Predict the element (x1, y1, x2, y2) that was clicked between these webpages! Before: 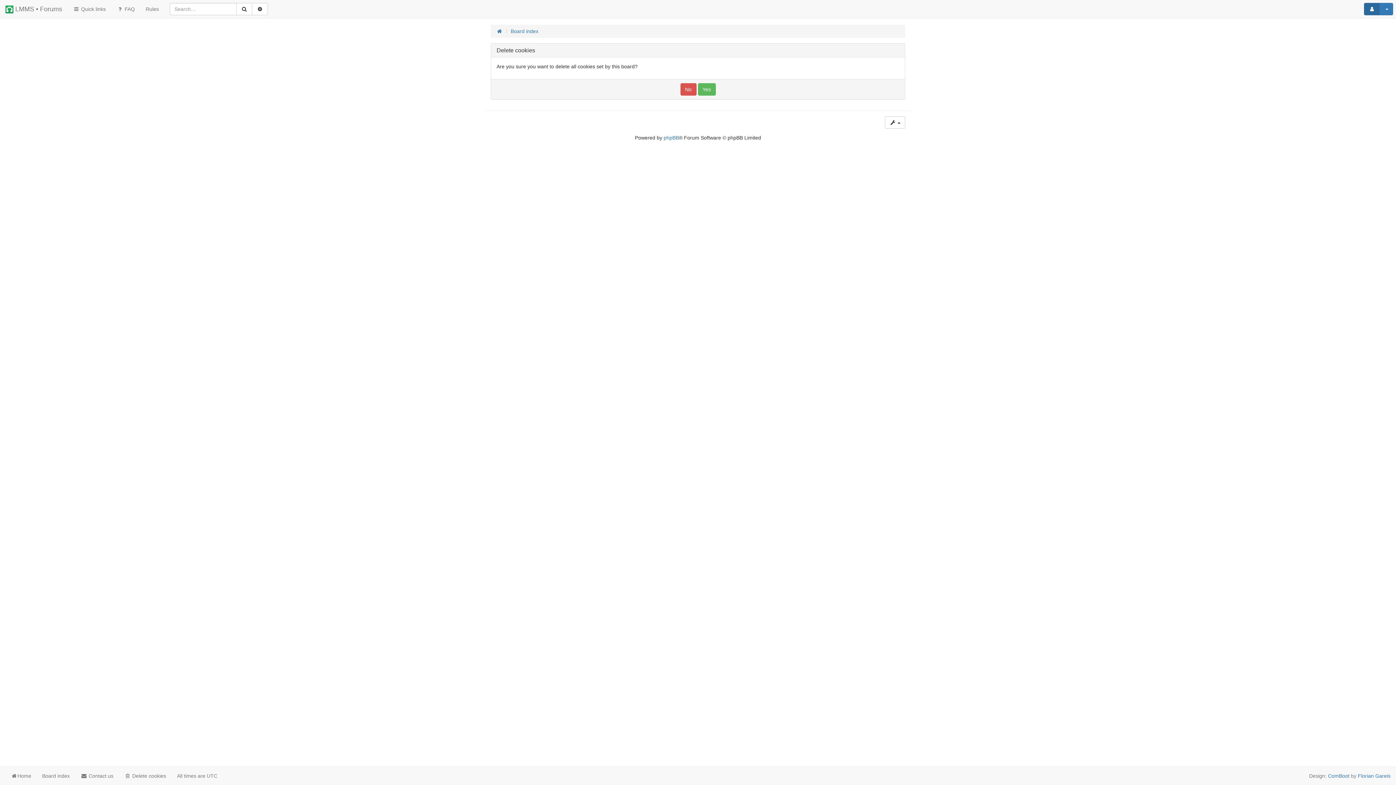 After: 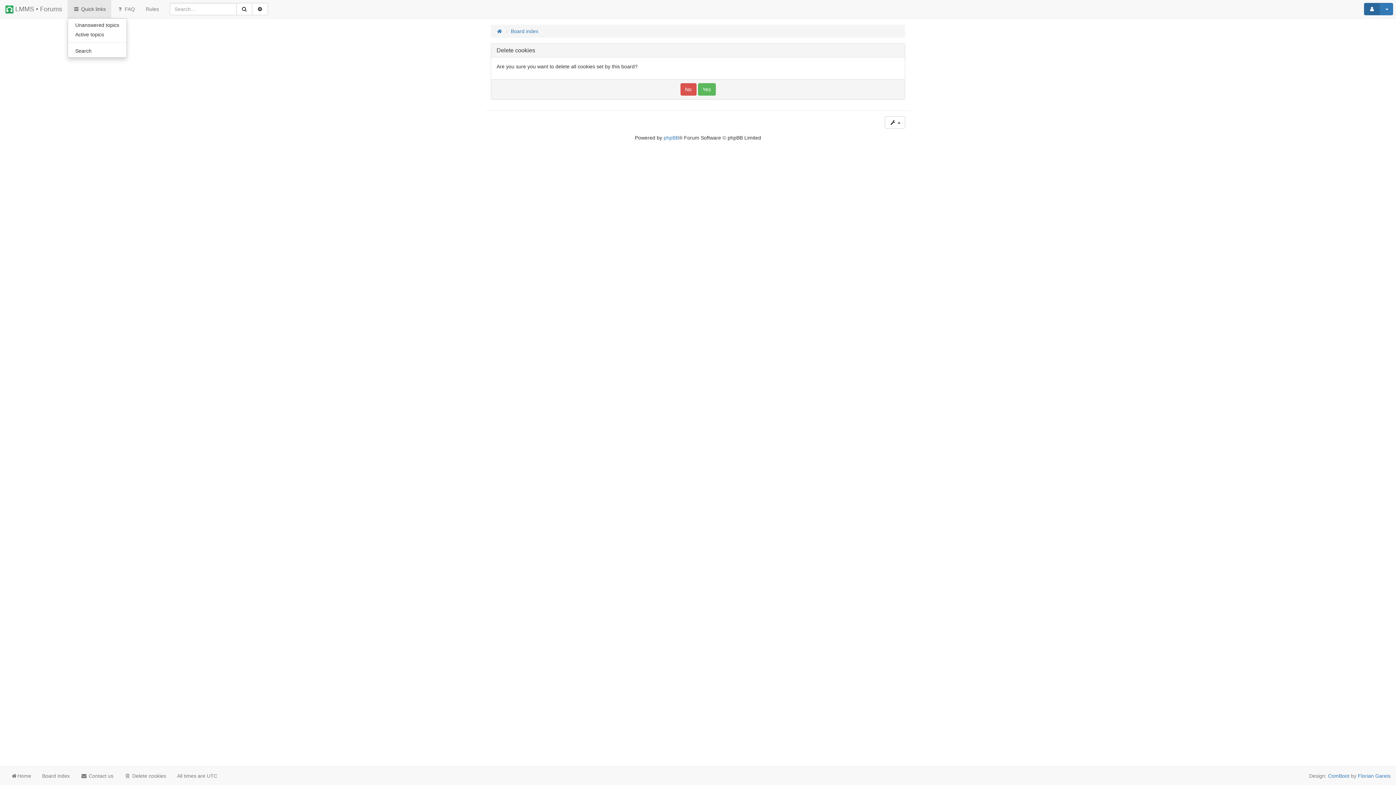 Action: bbox: (67, 0, 111, 18) label:  Quick links